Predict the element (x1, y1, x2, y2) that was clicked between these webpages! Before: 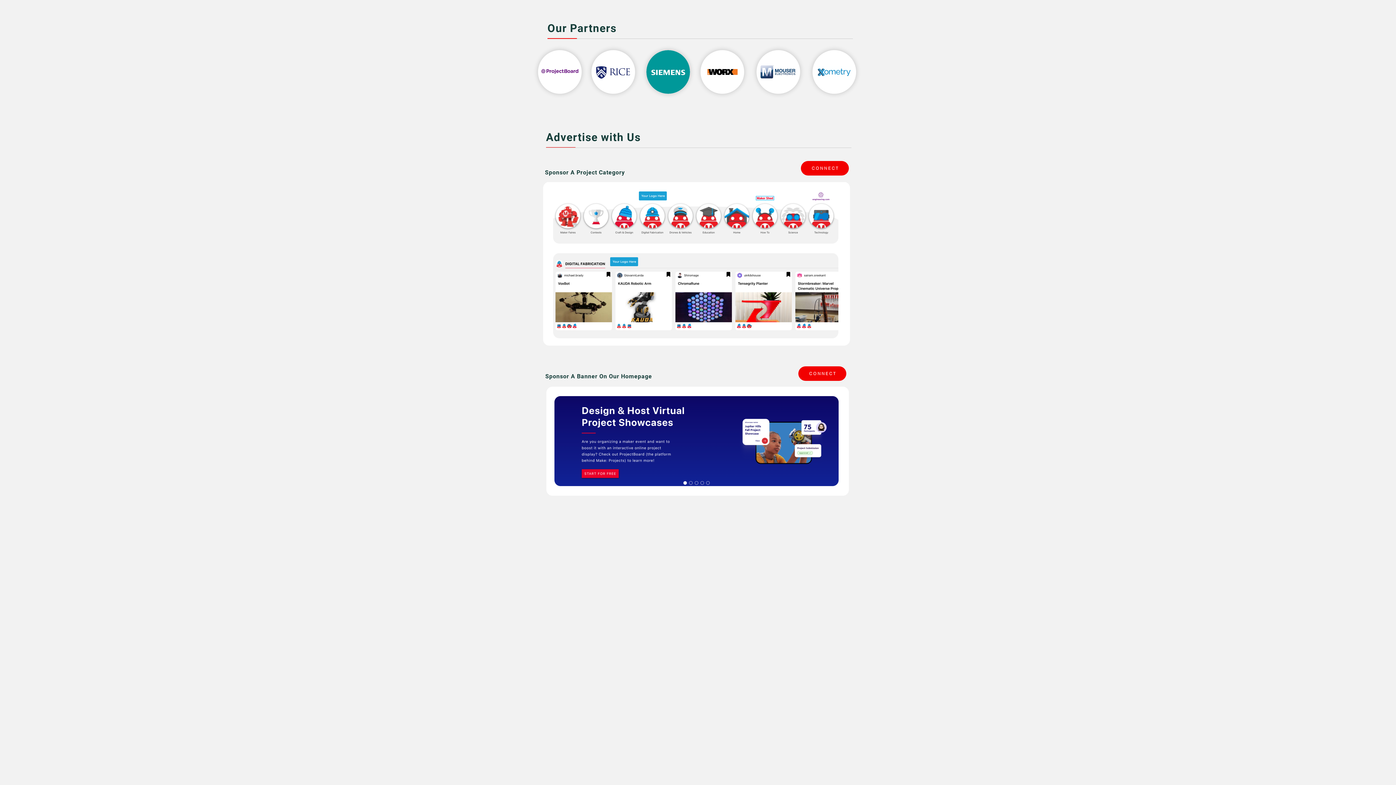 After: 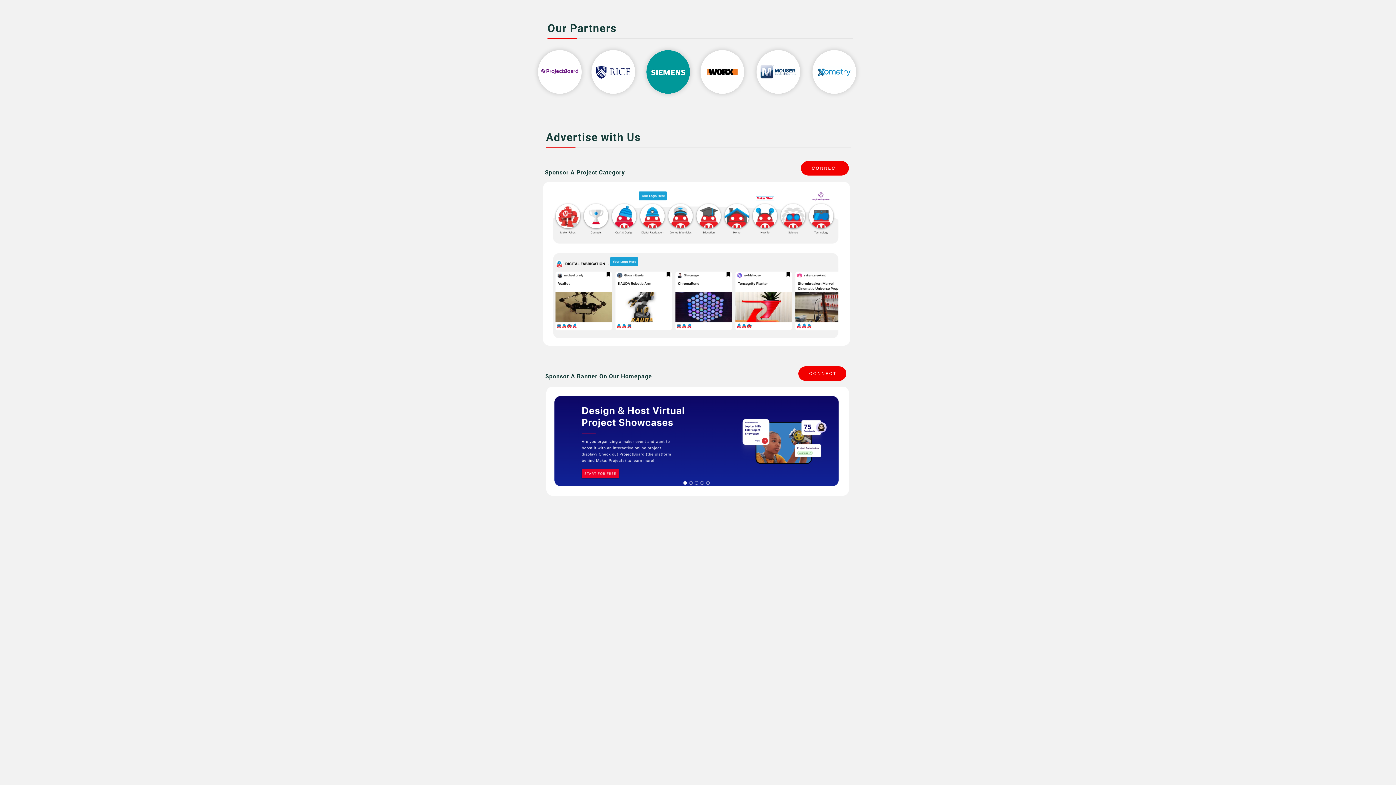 Action: bbox: (538, 50, 581, 93)